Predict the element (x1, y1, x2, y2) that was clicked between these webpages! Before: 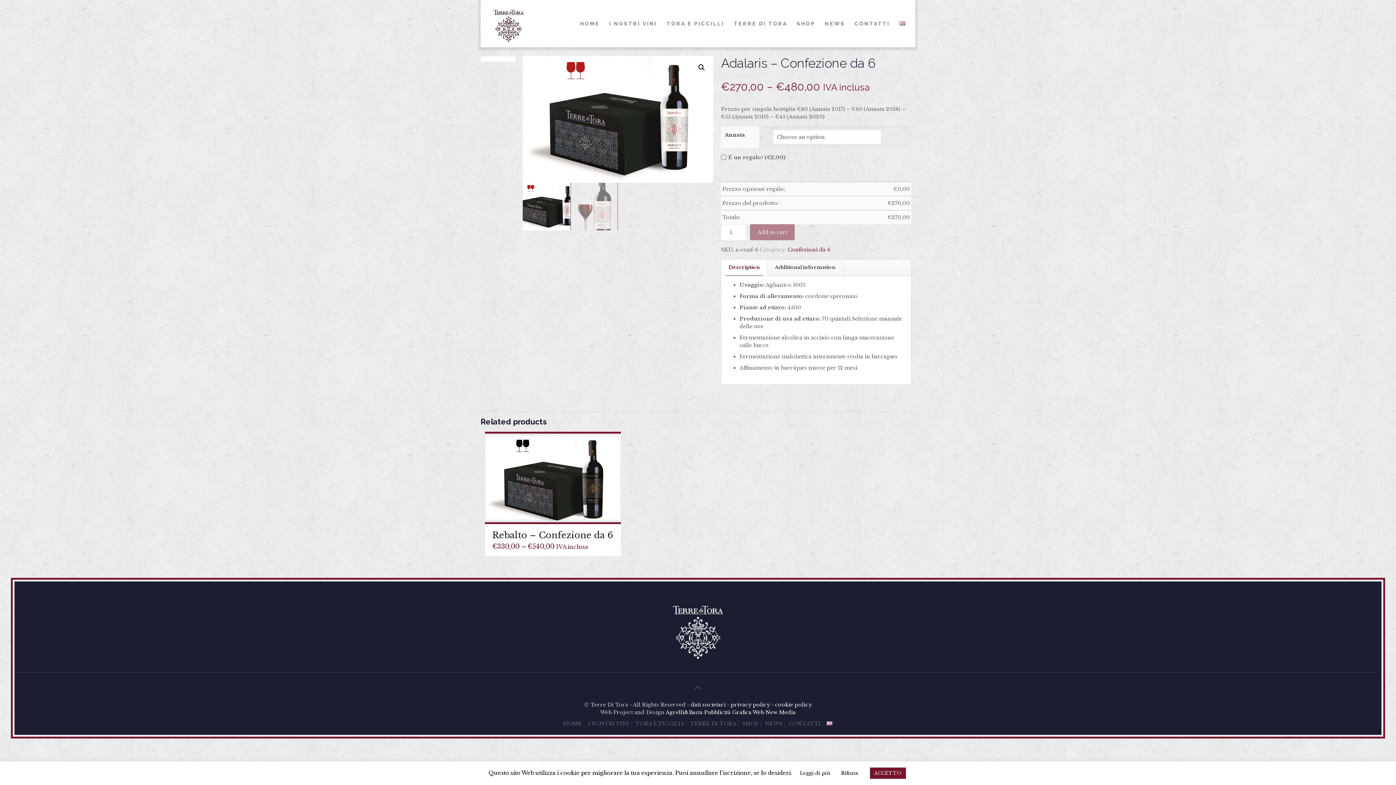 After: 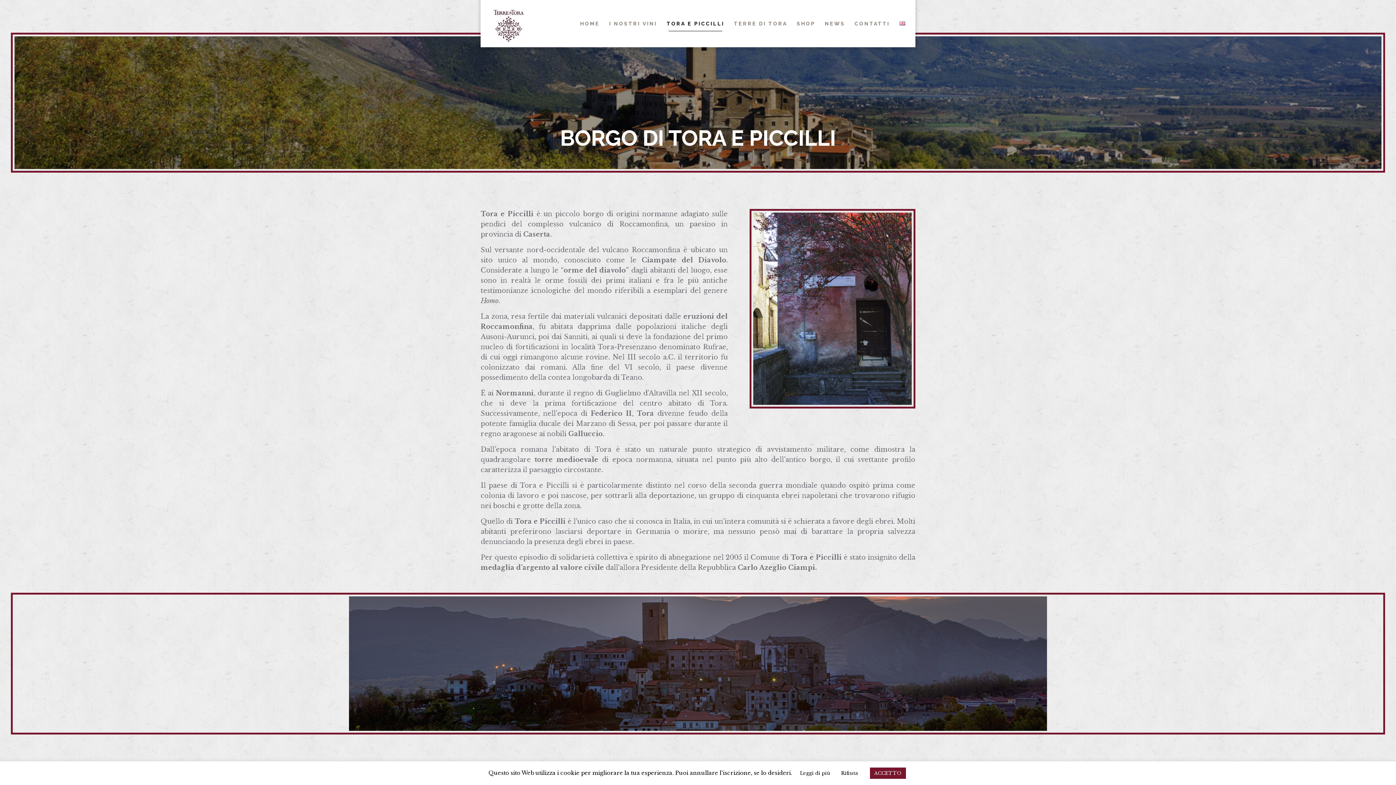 Action: bbox: (662, 5, 729, 41) label: TORA E PICCILLI